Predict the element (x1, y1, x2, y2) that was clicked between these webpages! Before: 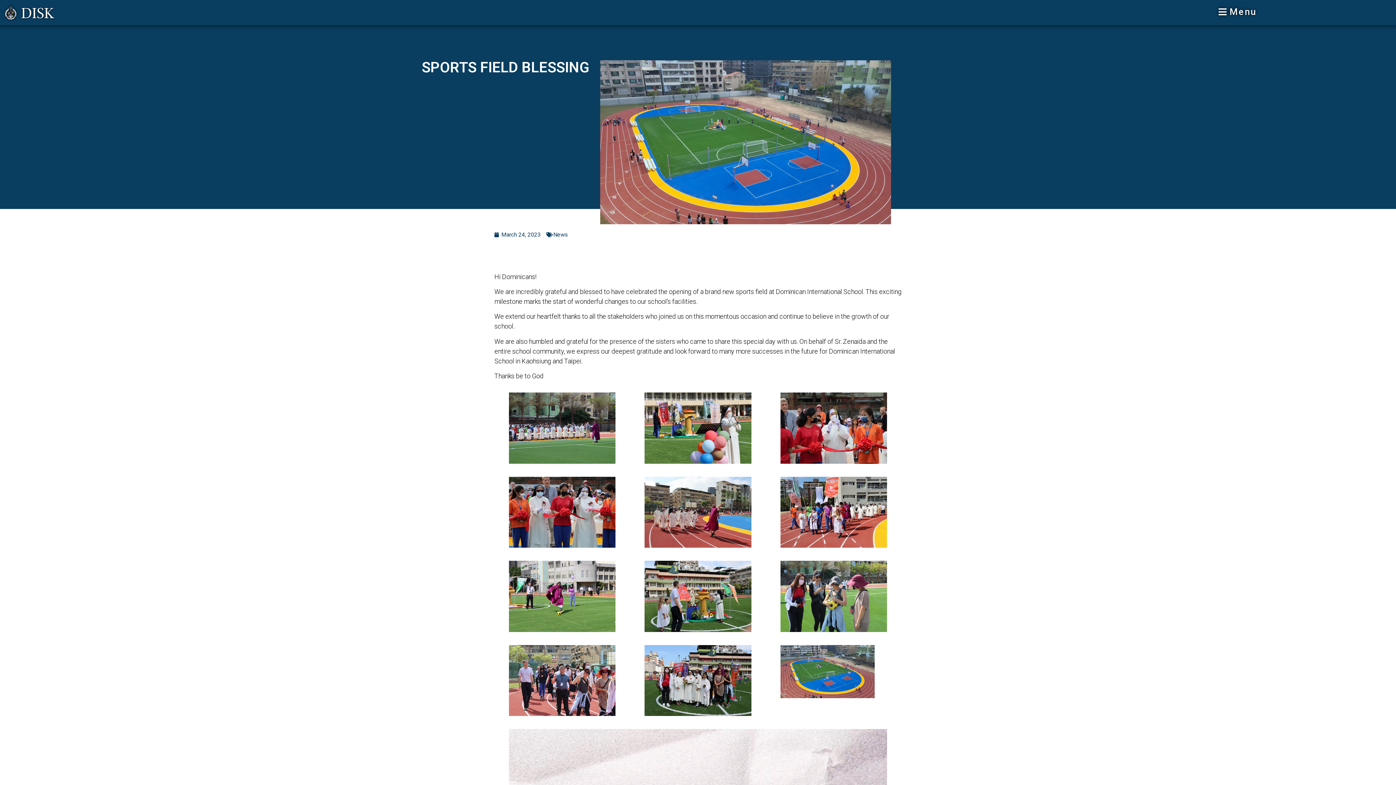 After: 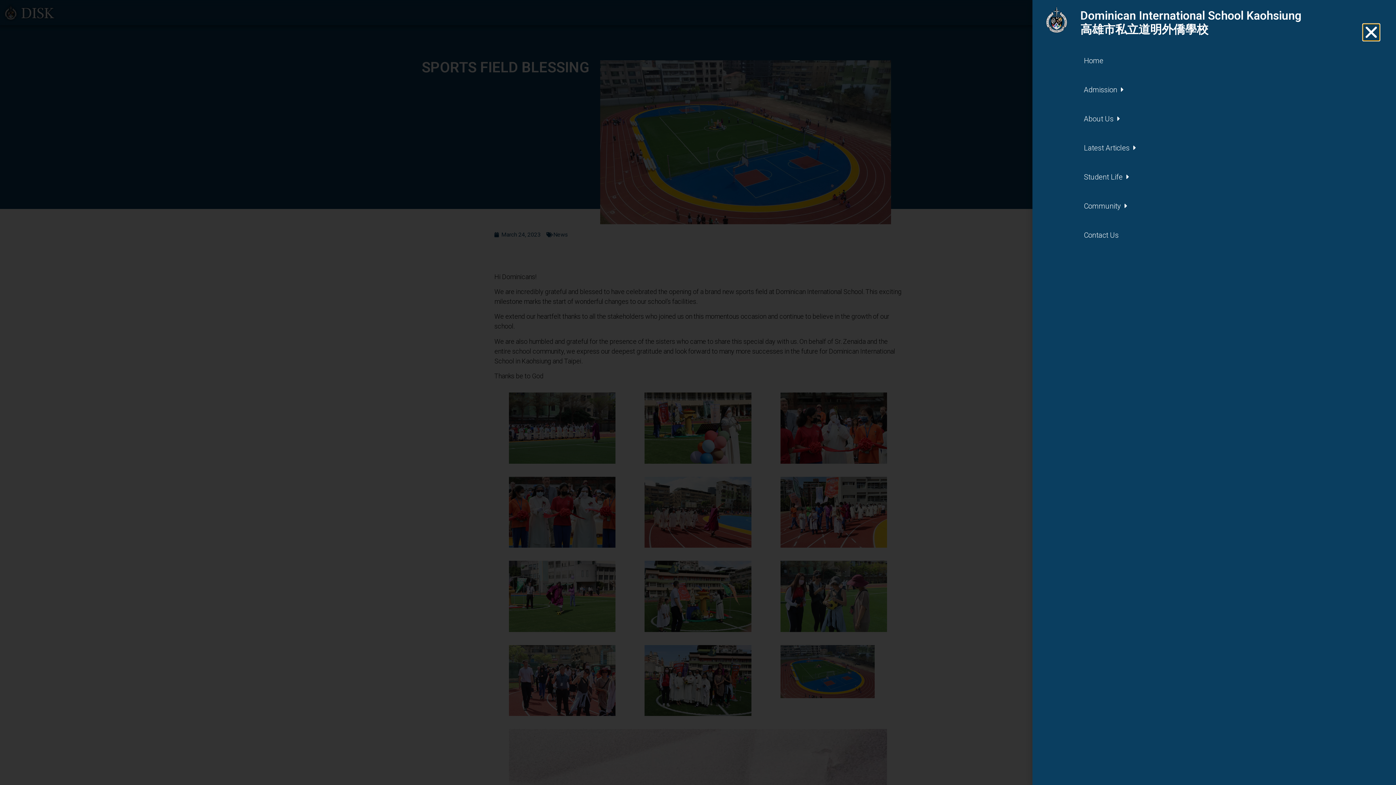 Action: bbox: (1211, 7, 1256, 16) label: Menu